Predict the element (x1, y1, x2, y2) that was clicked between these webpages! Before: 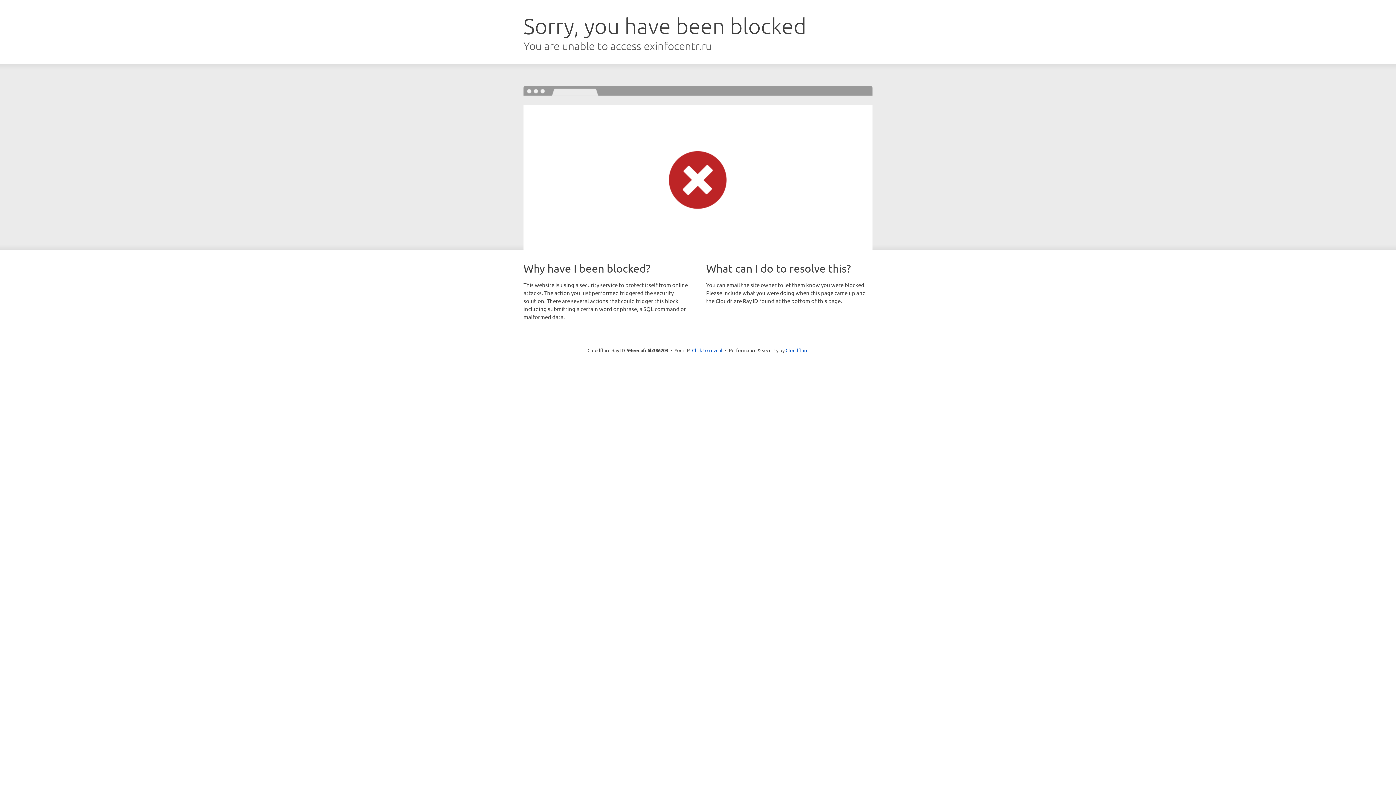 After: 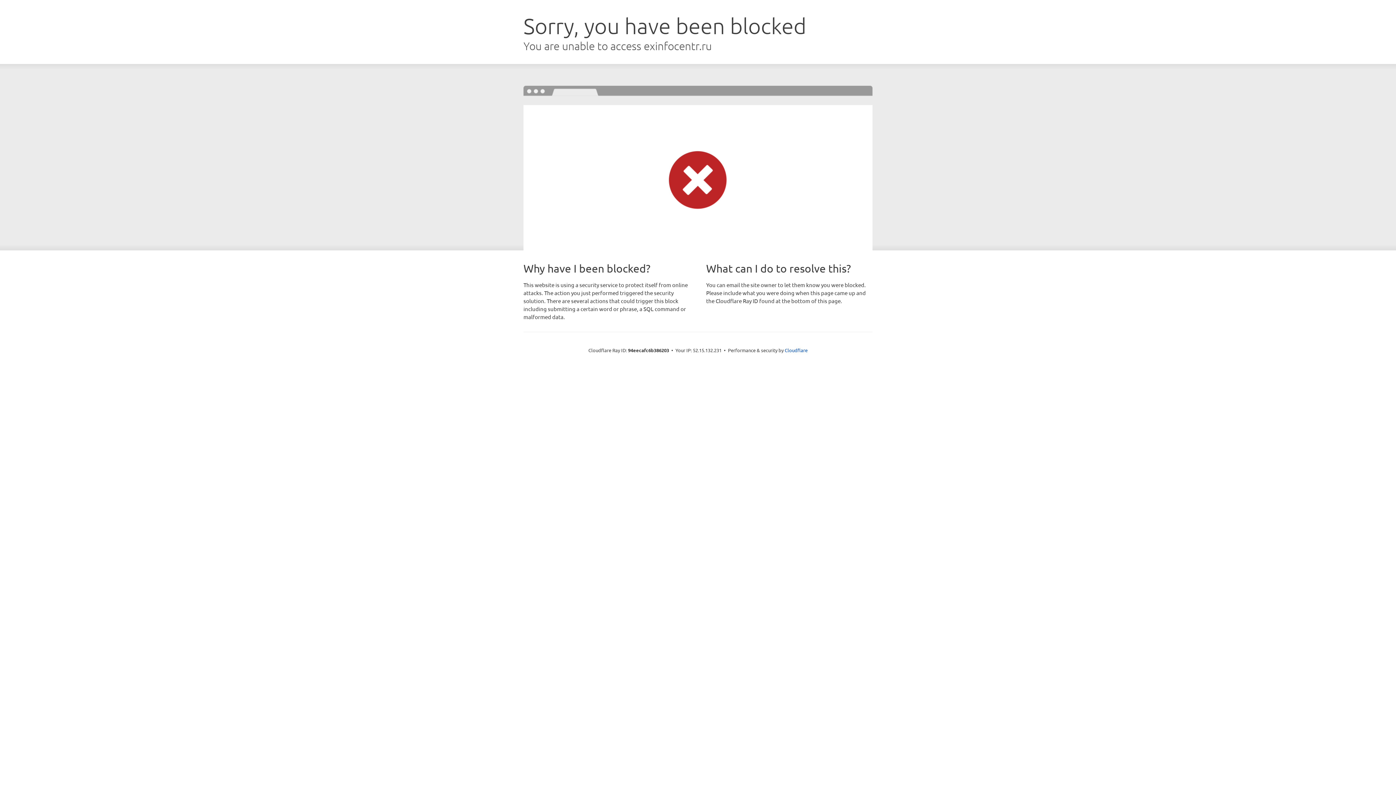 Action: bbox: (692, 346, 722, 353) label: Click to reveal